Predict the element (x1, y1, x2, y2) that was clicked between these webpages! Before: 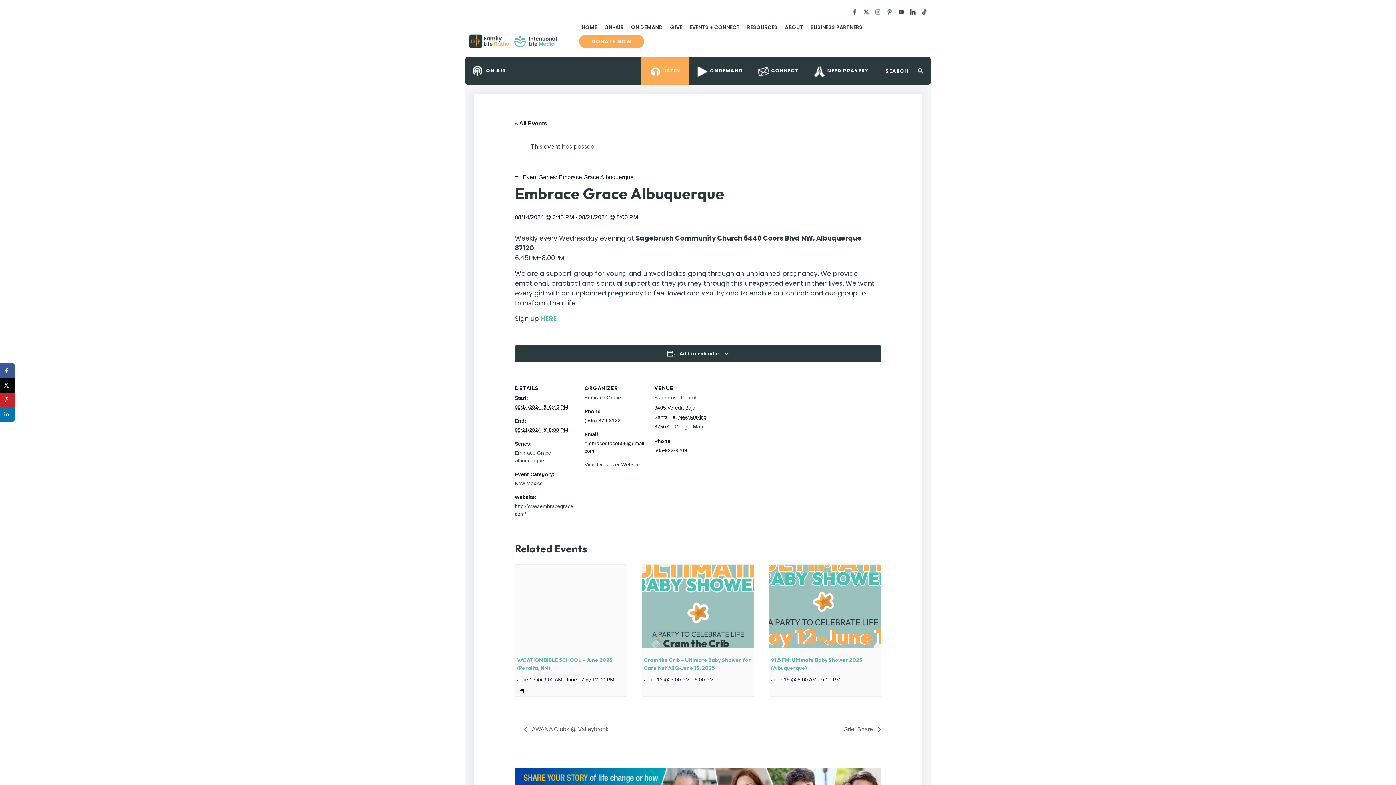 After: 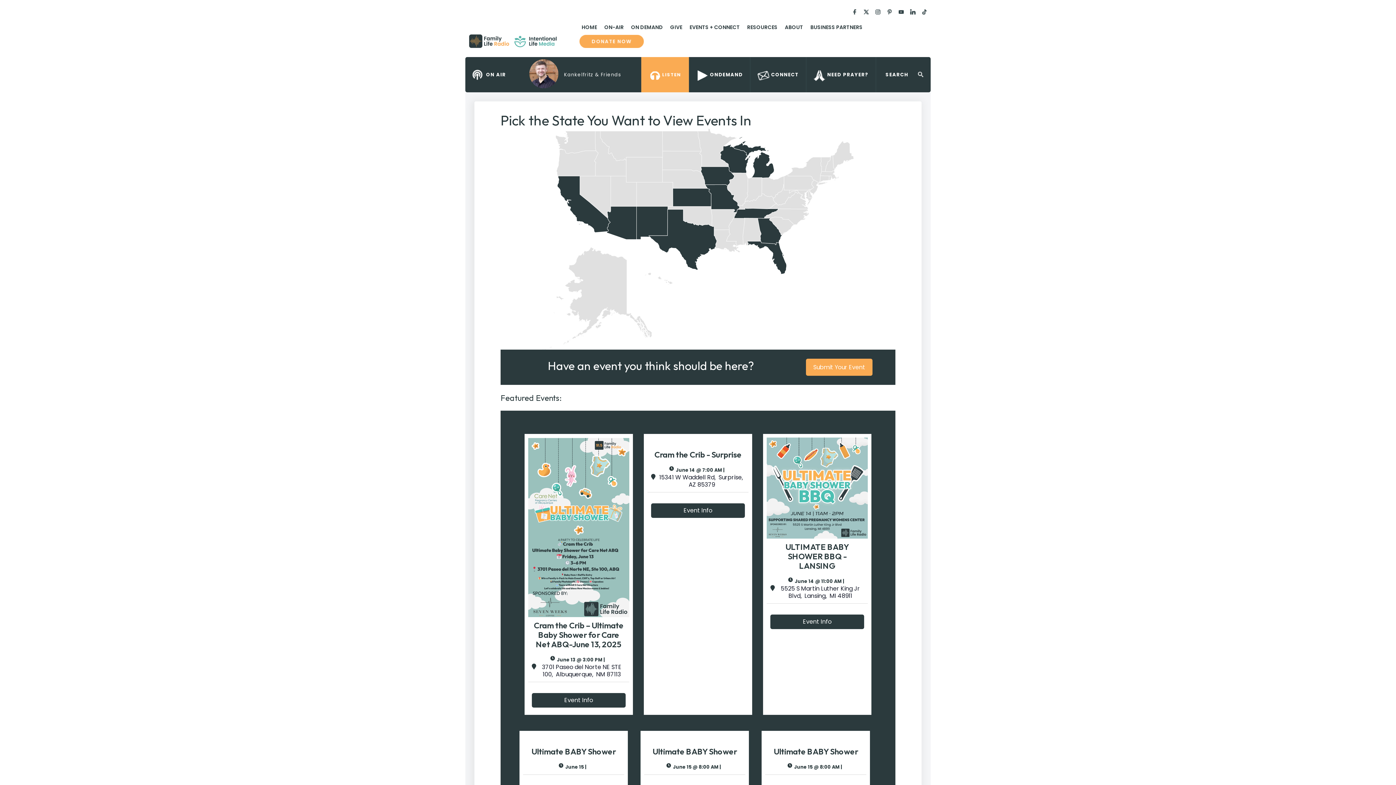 Action: bbox: (654, 394, 697, 400) label: Sagebrush Church